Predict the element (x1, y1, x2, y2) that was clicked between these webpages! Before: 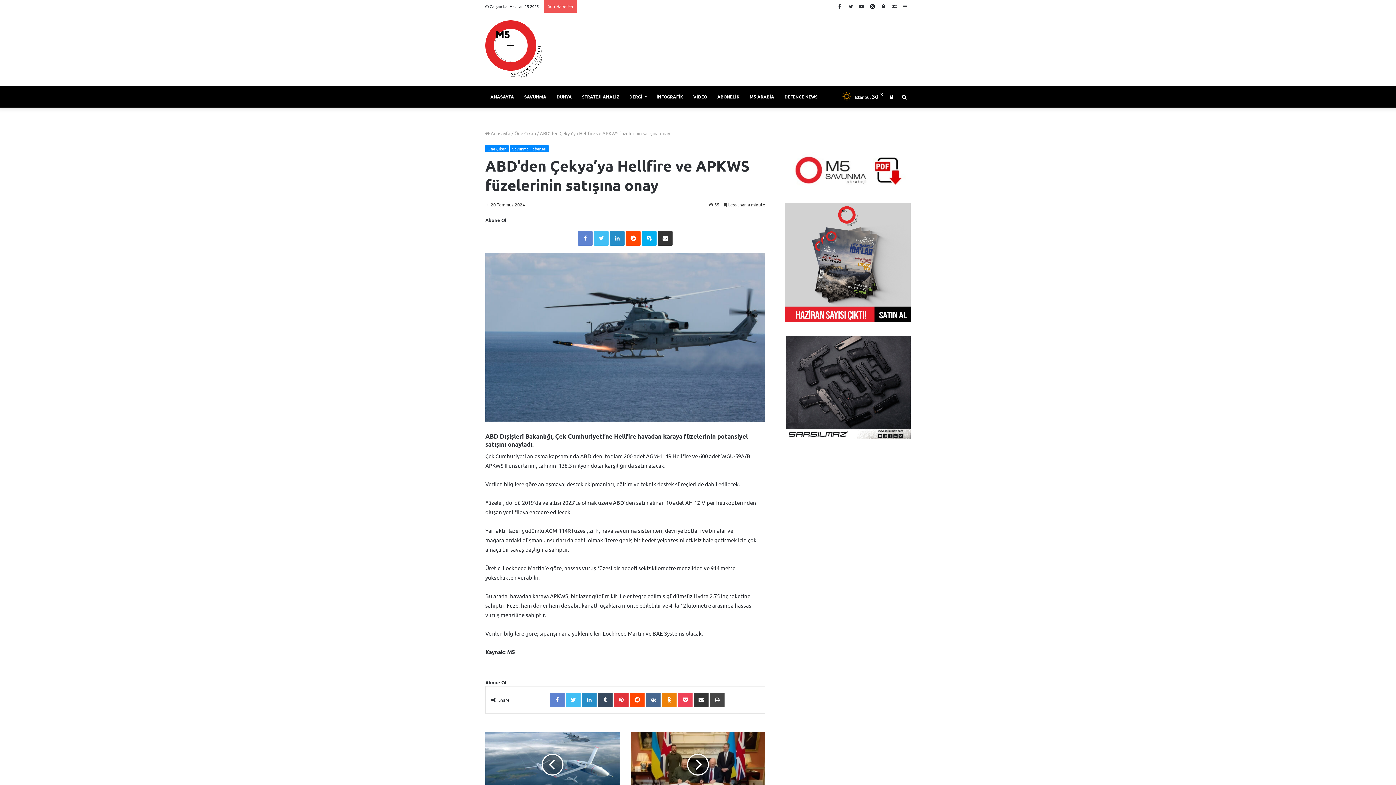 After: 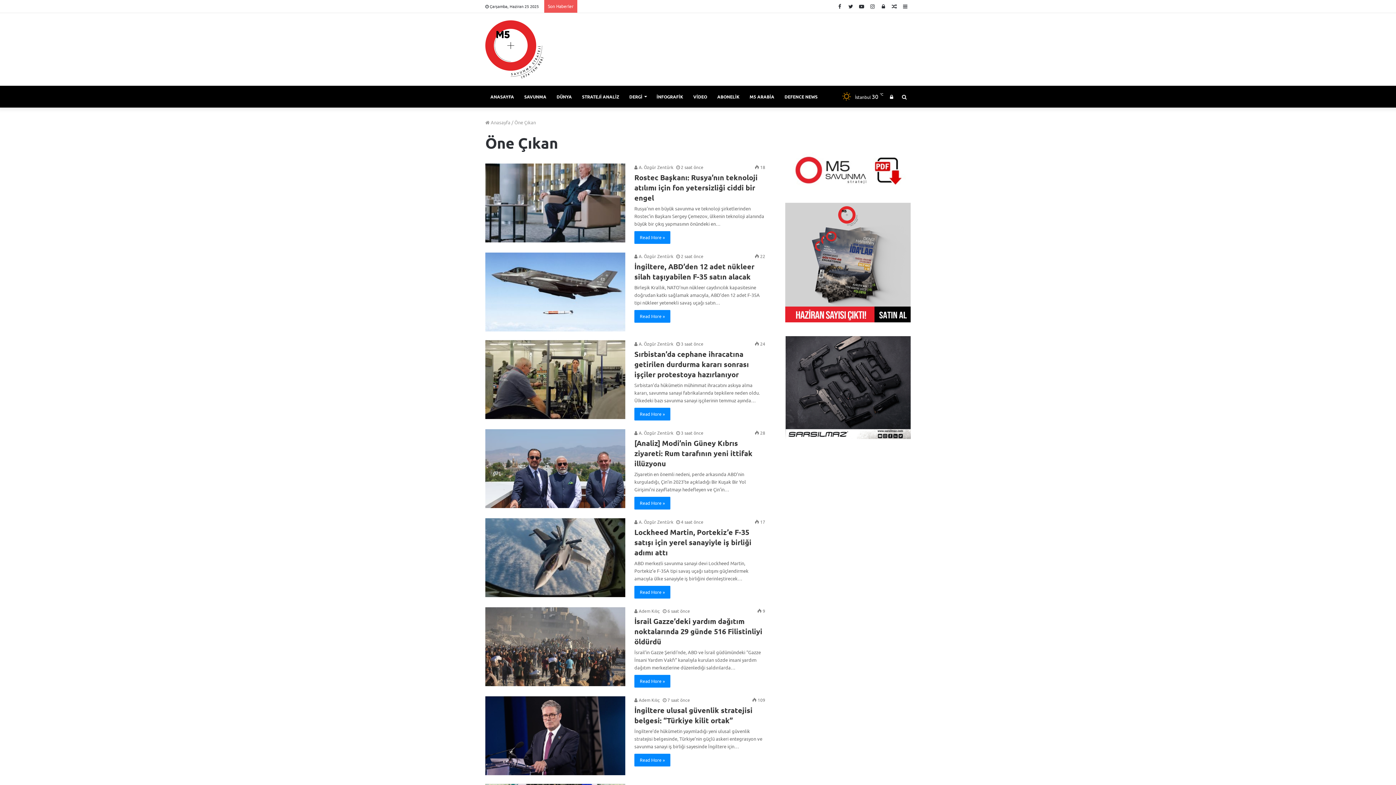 Action: bbox: (514, 130, 536, 136) label: Öne Çıkan